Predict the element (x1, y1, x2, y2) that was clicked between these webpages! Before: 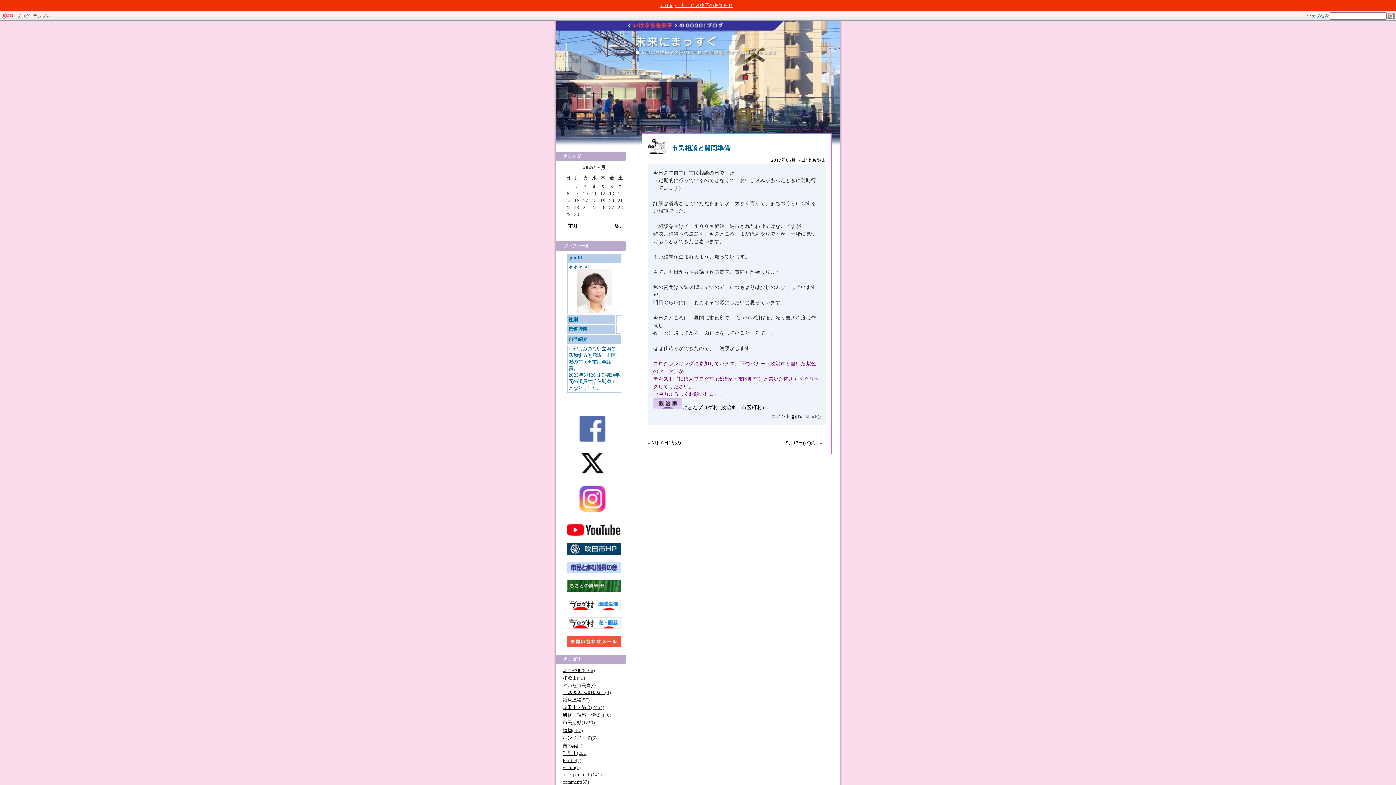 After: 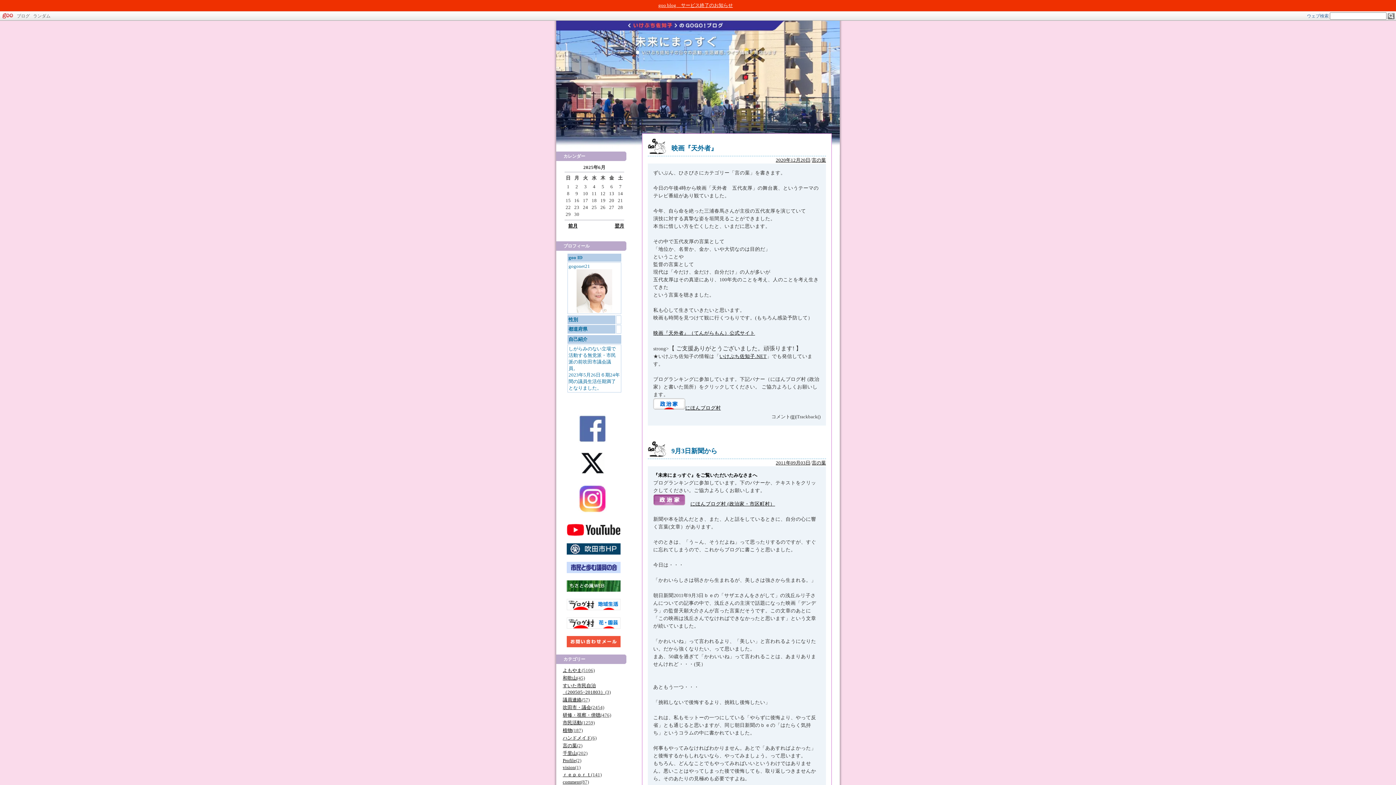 Action: label: 言の葉 bbox: (562, 743, 577, 748)